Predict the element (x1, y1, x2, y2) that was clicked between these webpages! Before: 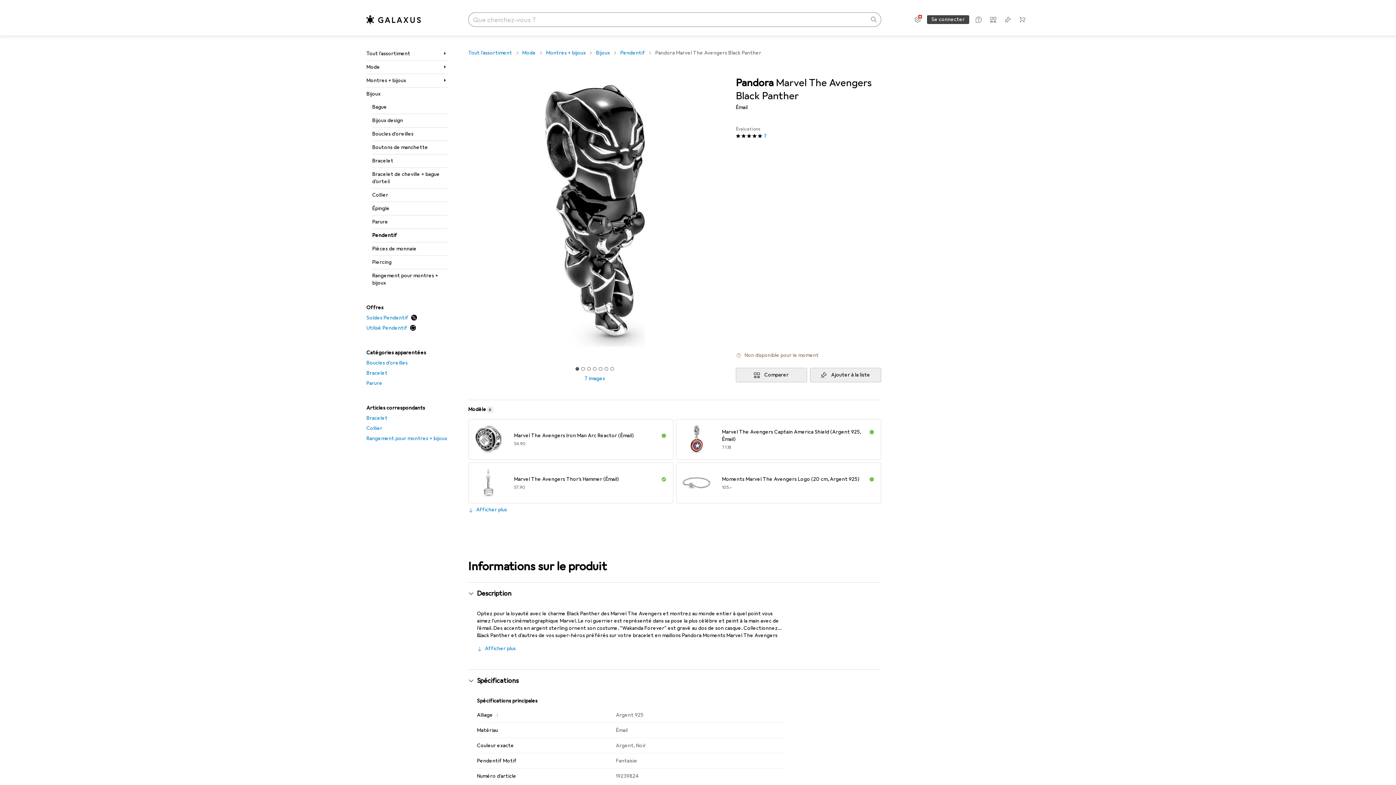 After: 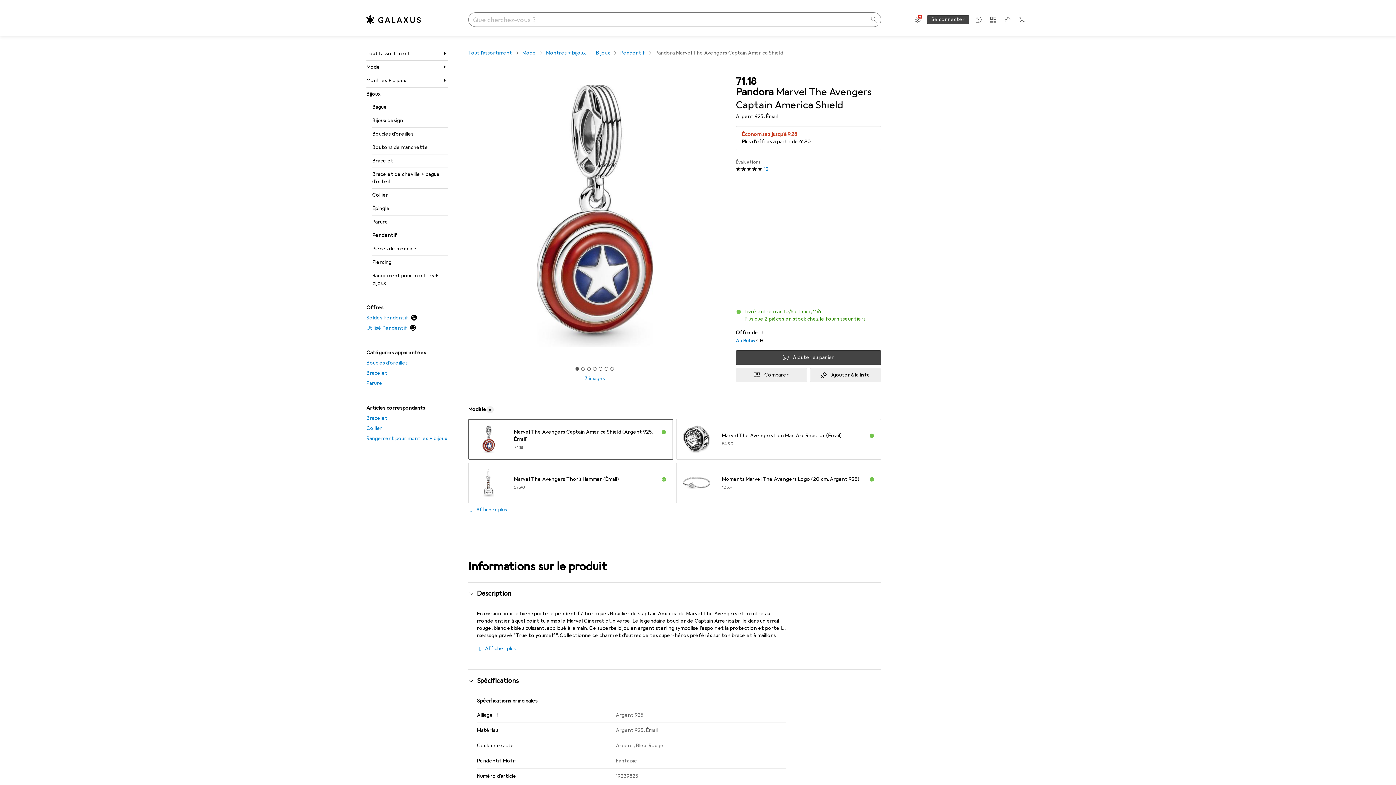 Action: bbox: (869, 428, 874, 436)